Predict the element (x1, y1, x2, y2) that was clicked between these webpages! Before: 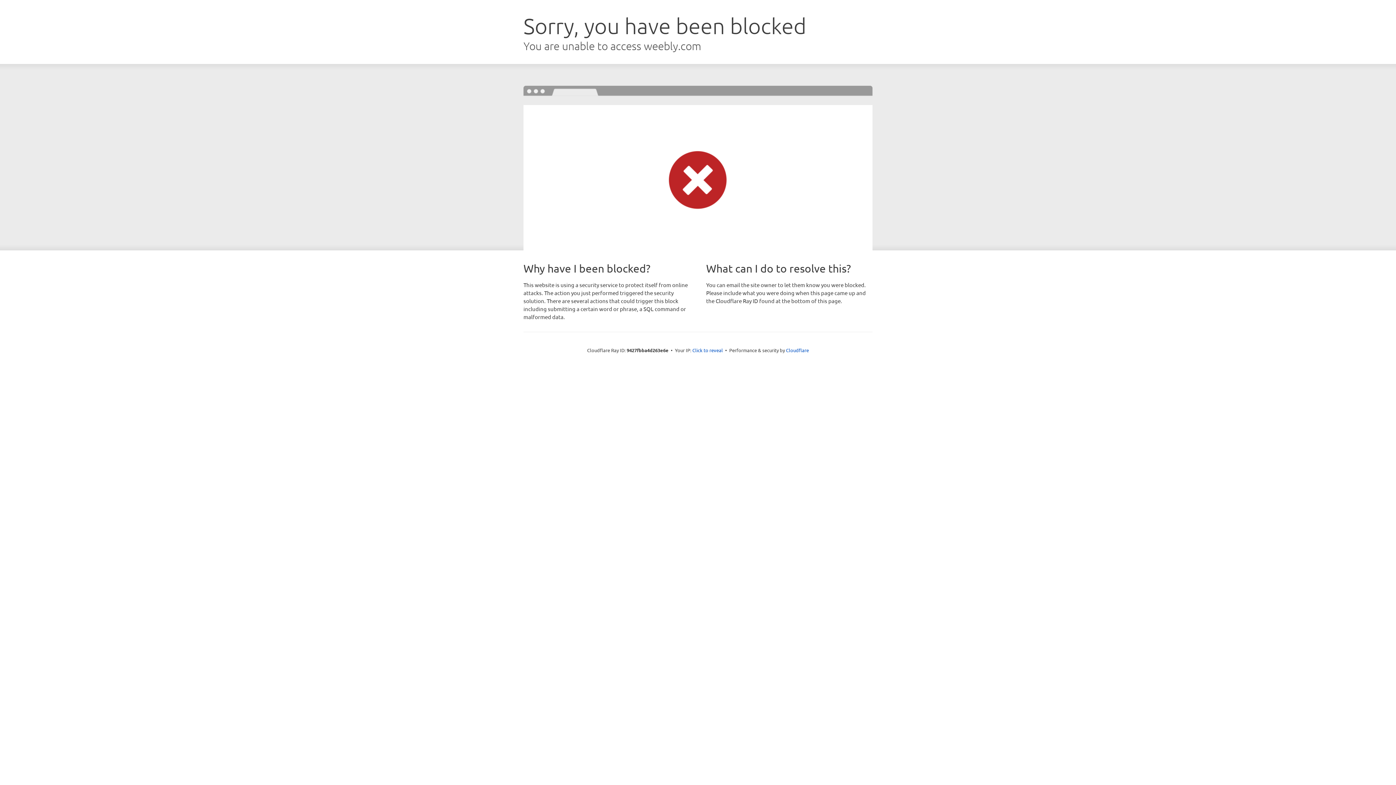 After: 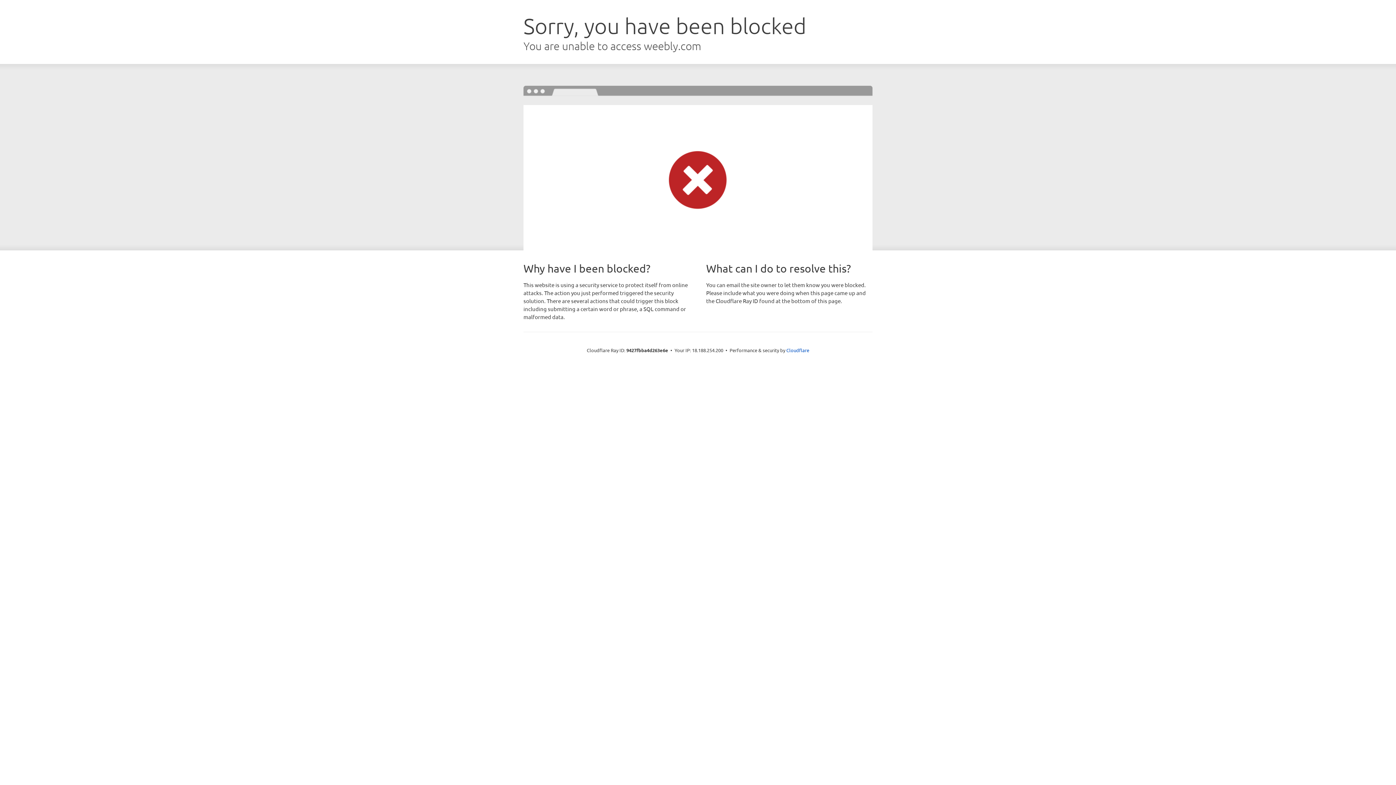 Action: bbox: (692, 346, 723, 353) label: Click to reveal